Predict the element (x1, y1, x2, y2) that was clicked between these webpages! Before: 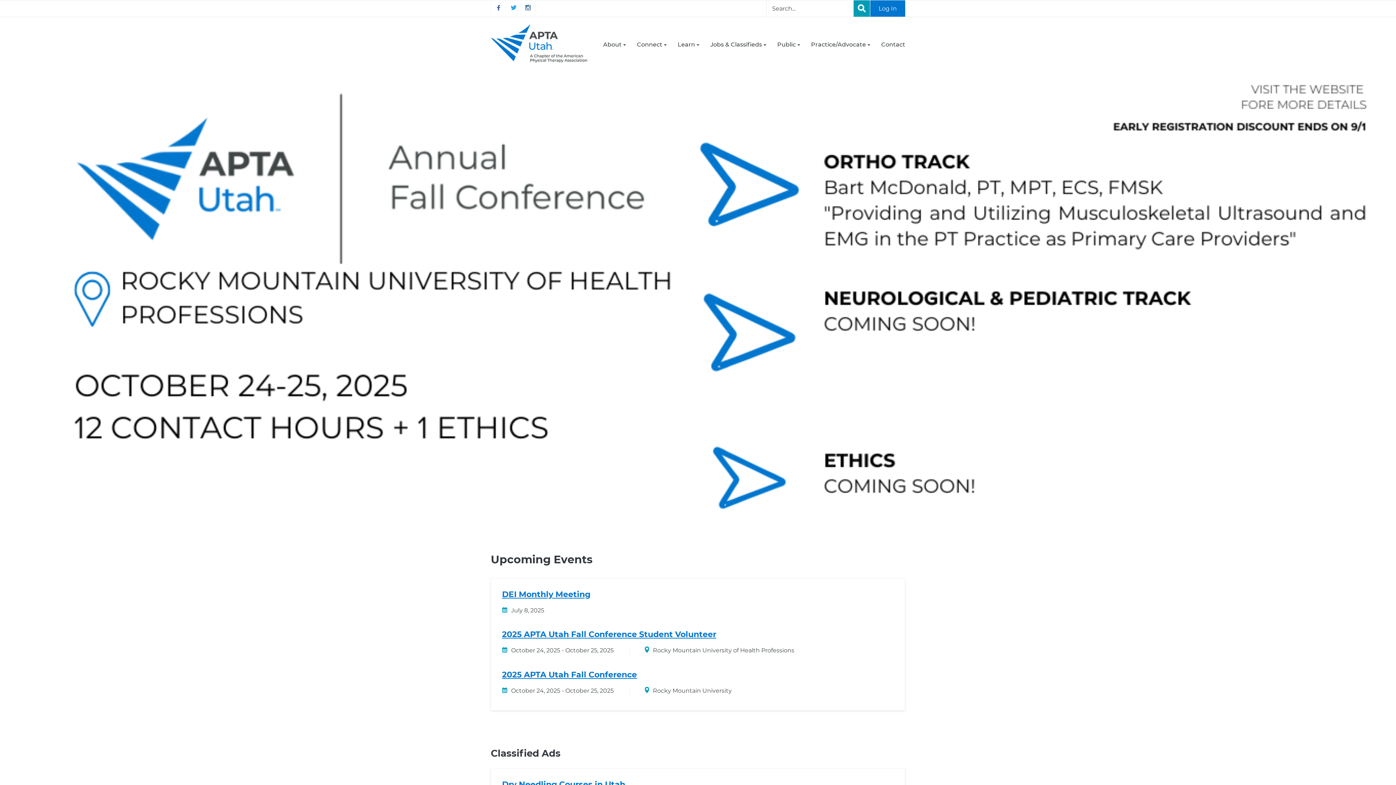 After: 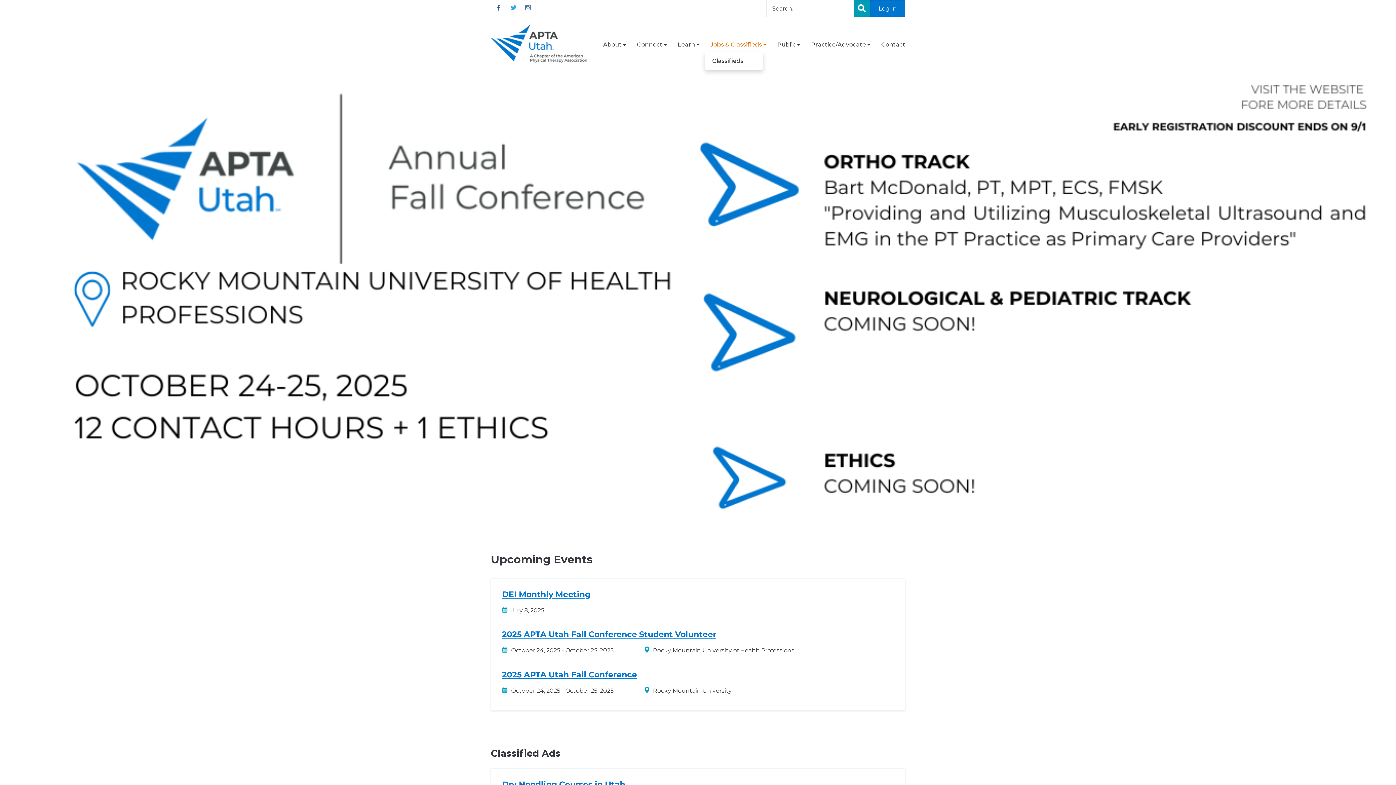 Action: bbox: (705, 37, 772, 52) label: Jobs & Classifieds